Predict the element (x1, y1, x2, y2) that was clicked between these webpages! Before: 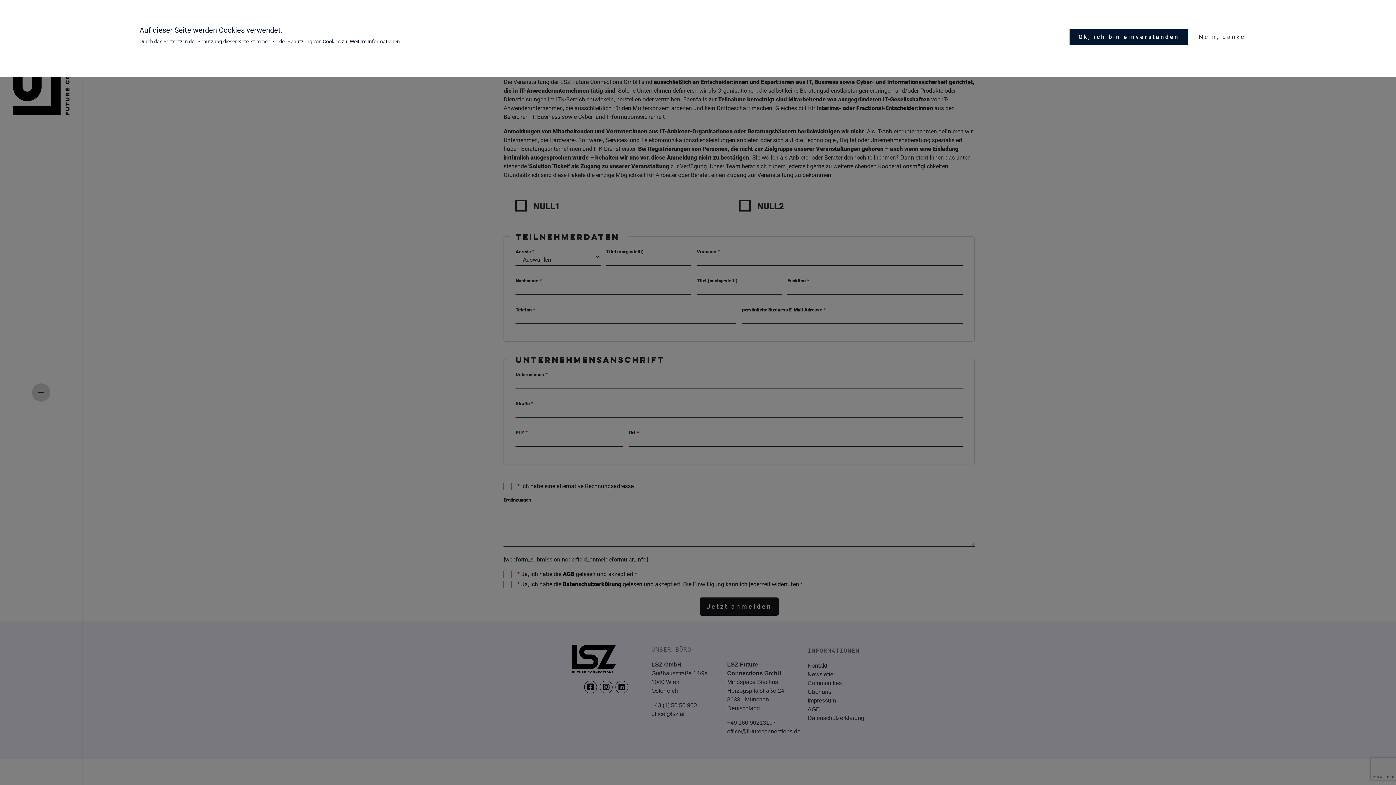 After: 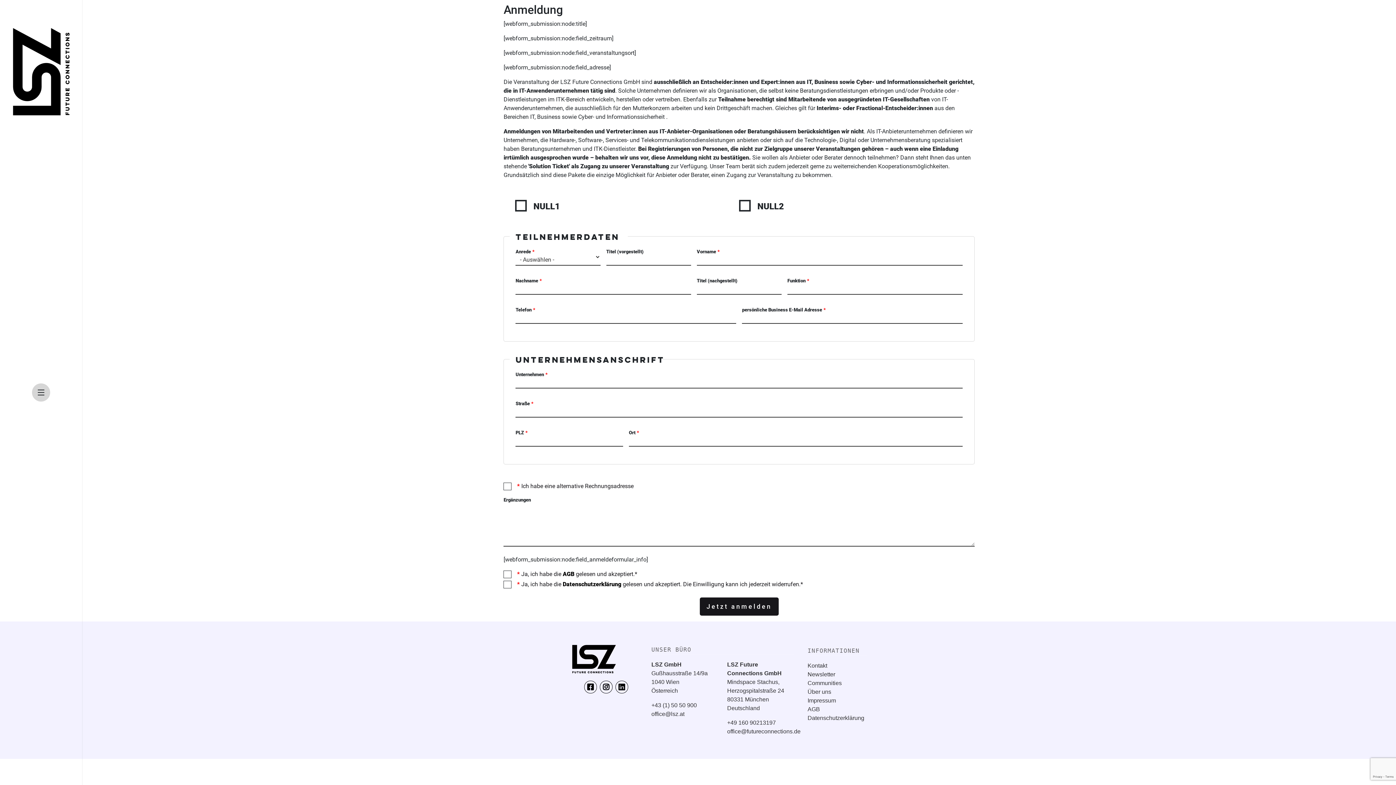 Action: bbox: (1069, 29, 1188, 45) label: Ok, ich bin einverstanden